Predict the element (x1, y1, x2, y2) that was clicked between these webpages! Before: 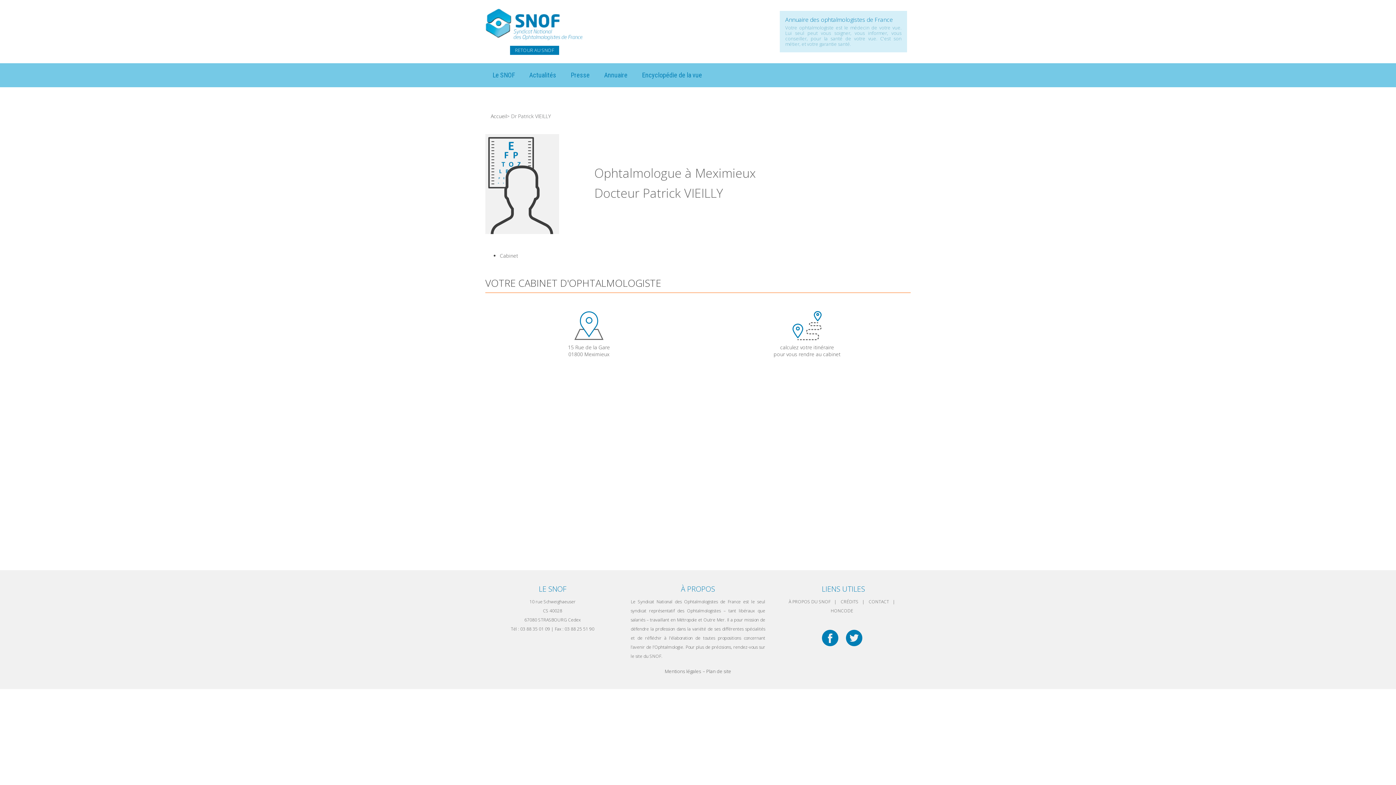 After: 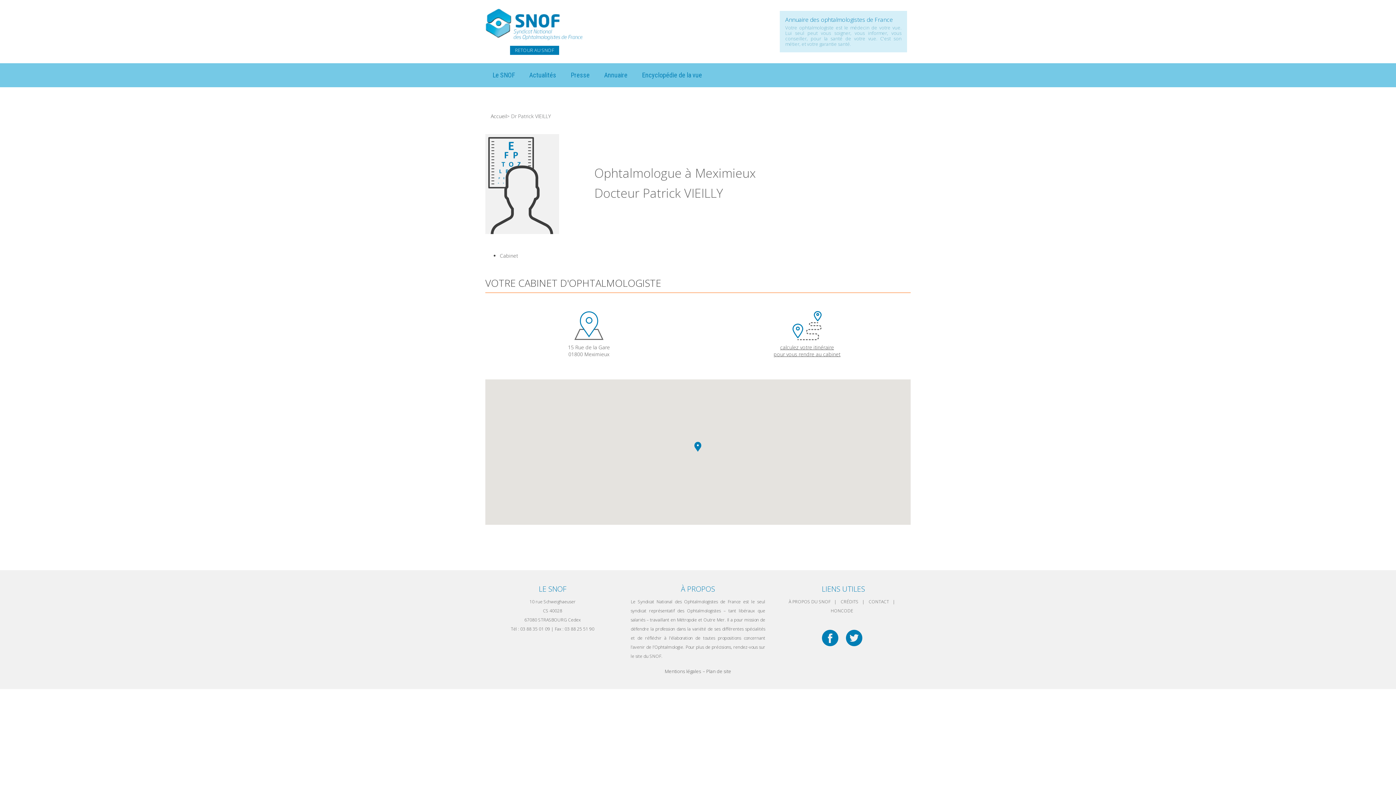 Action: label: calculez votre itinéraire
pour vous rendre au cabinet bbox: (773, 343, 840, 357)